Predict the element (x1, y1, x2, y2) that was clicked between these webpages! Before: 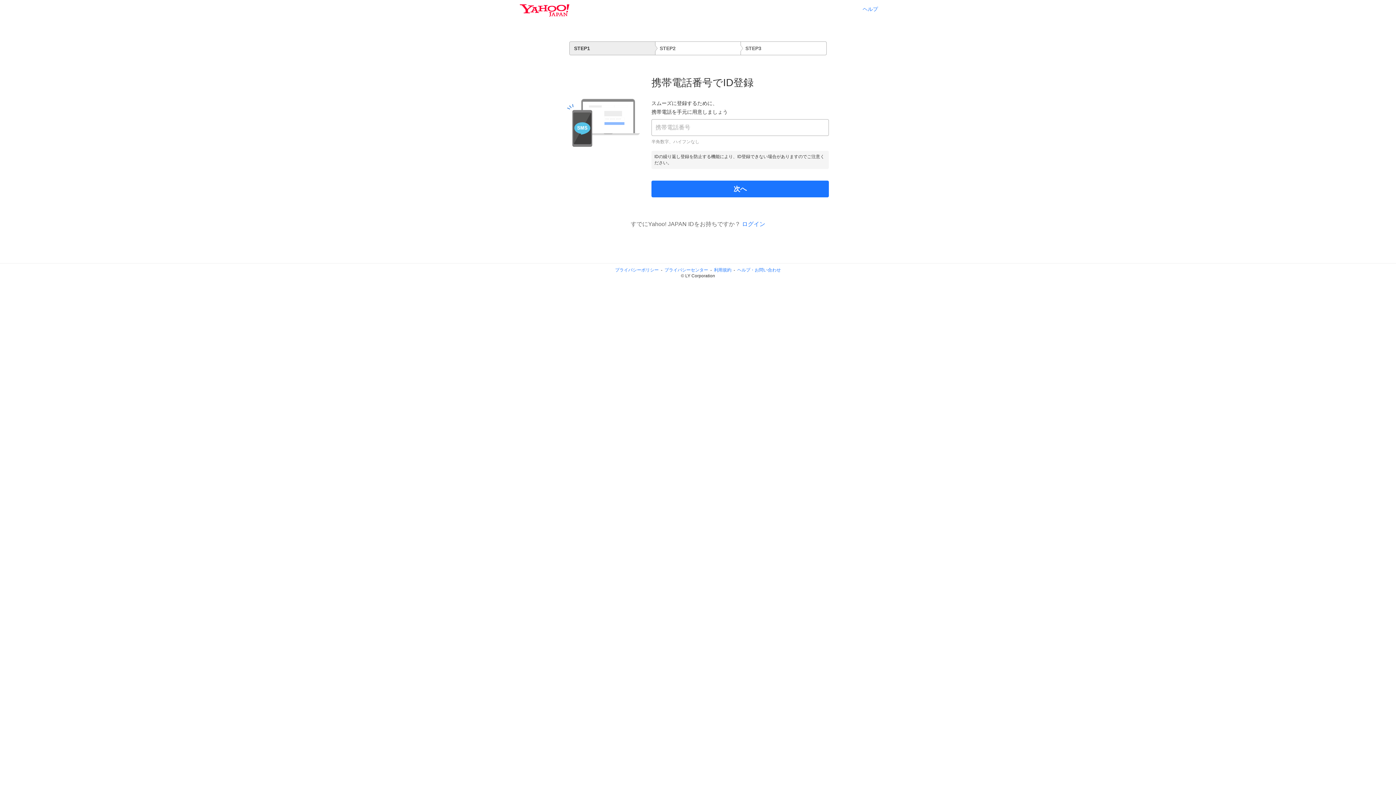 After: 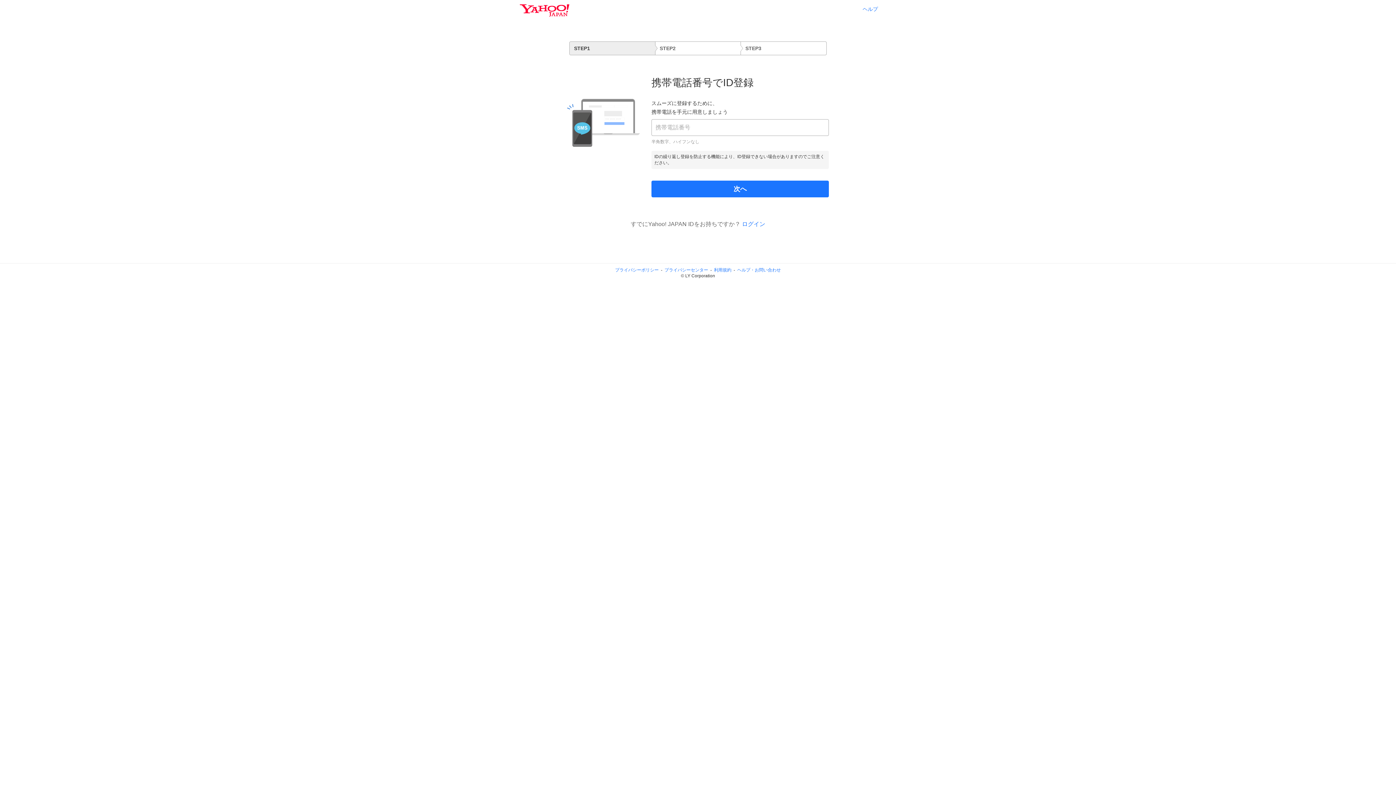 Action: bbox: (862, 6, 878, 11) label: ヘルプ